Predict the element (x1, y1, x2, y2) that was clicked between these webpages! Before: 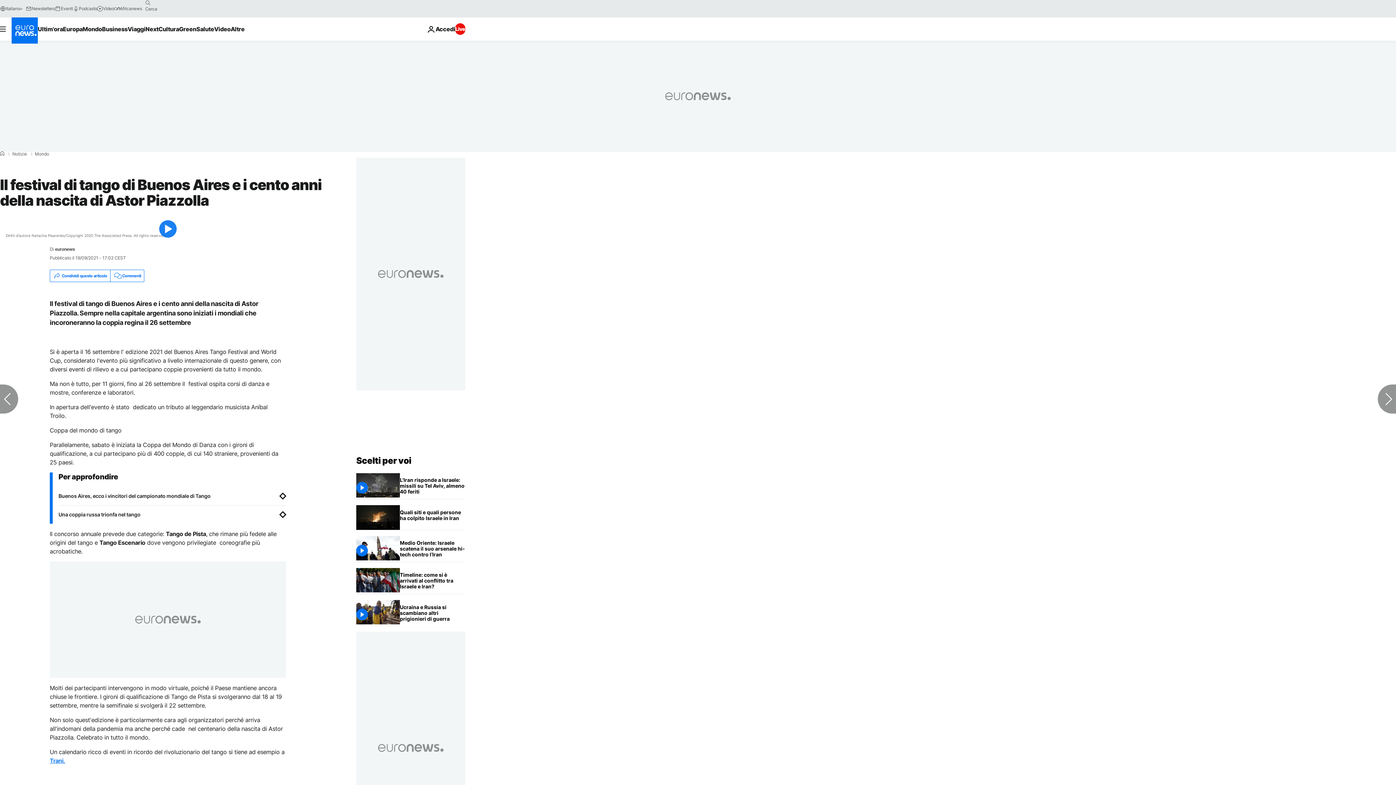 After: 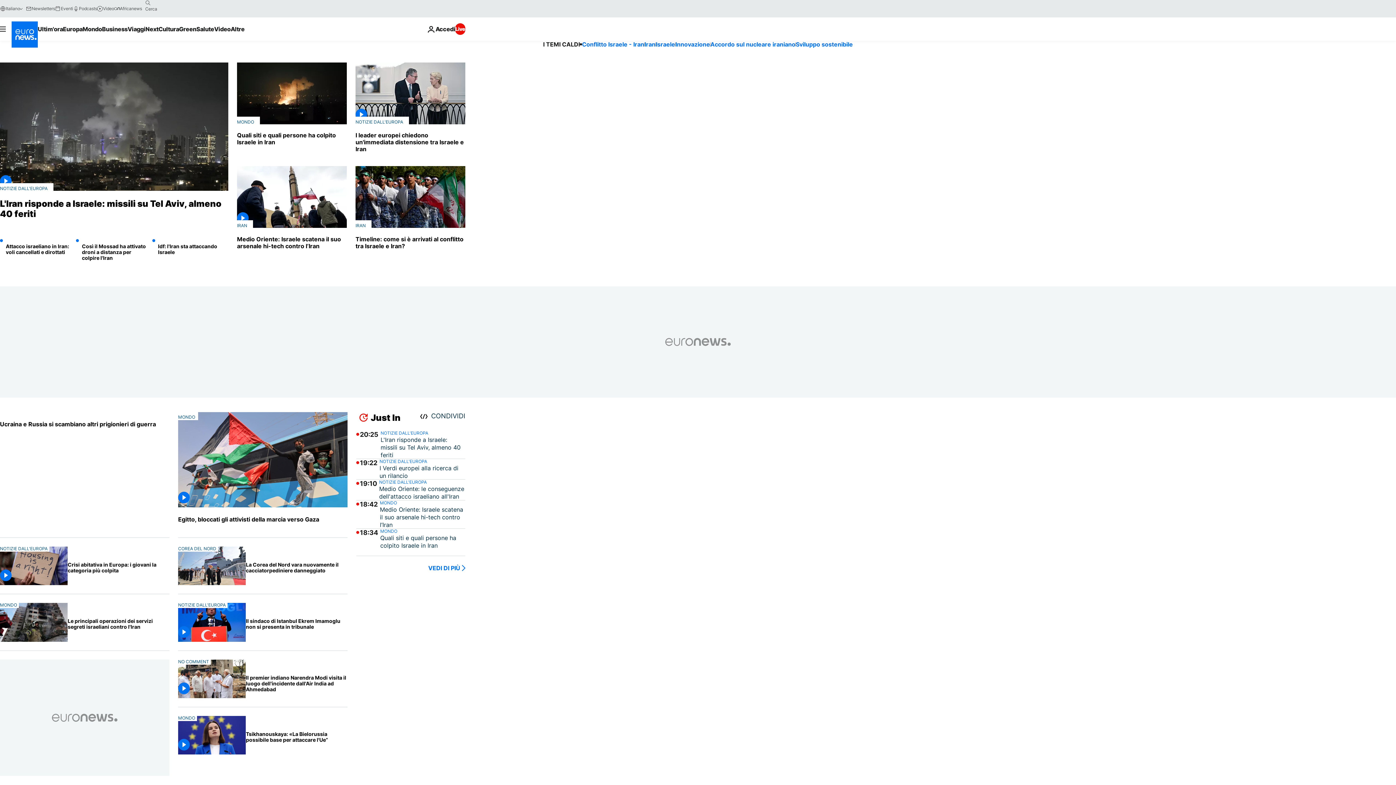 Action: label: Vai alla pagina principale bbox: (11, 17, 37, 43)